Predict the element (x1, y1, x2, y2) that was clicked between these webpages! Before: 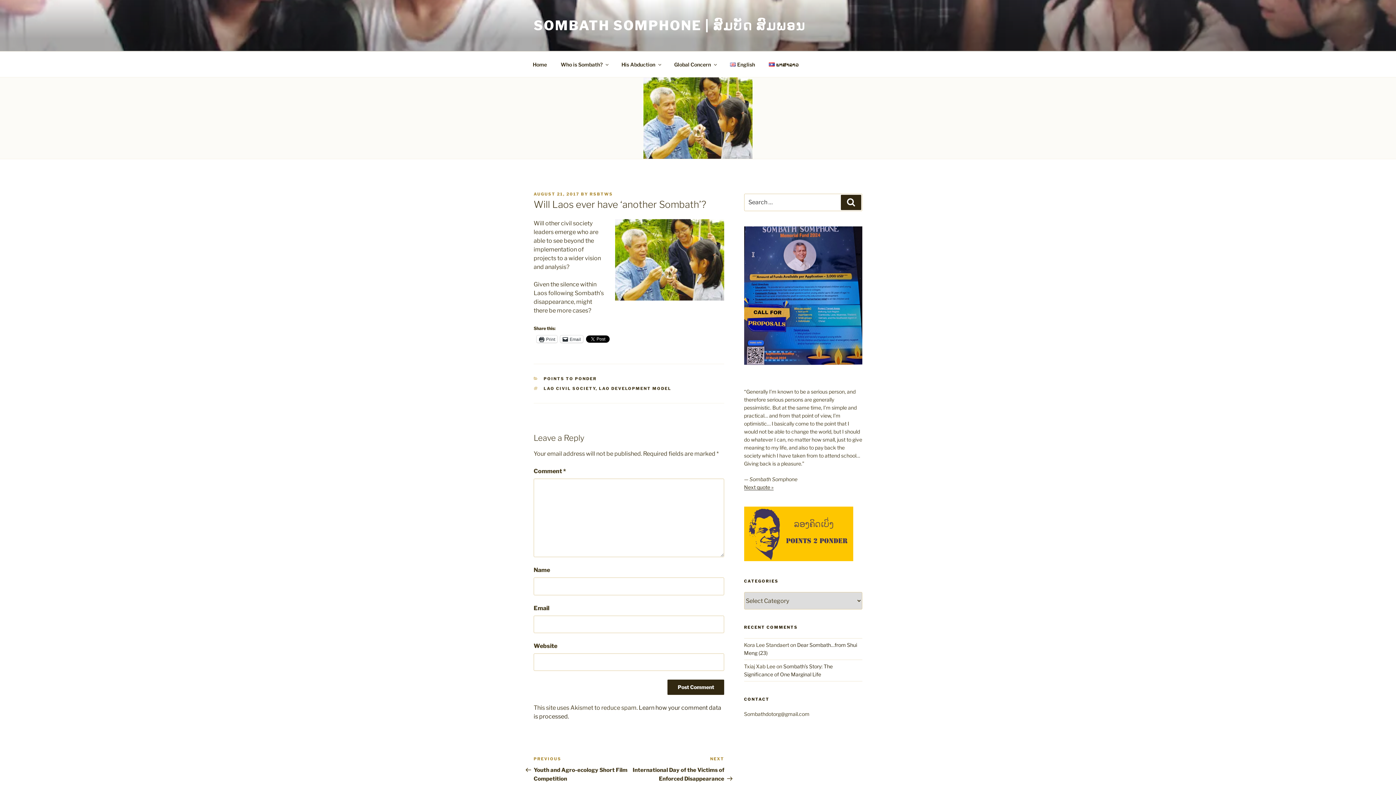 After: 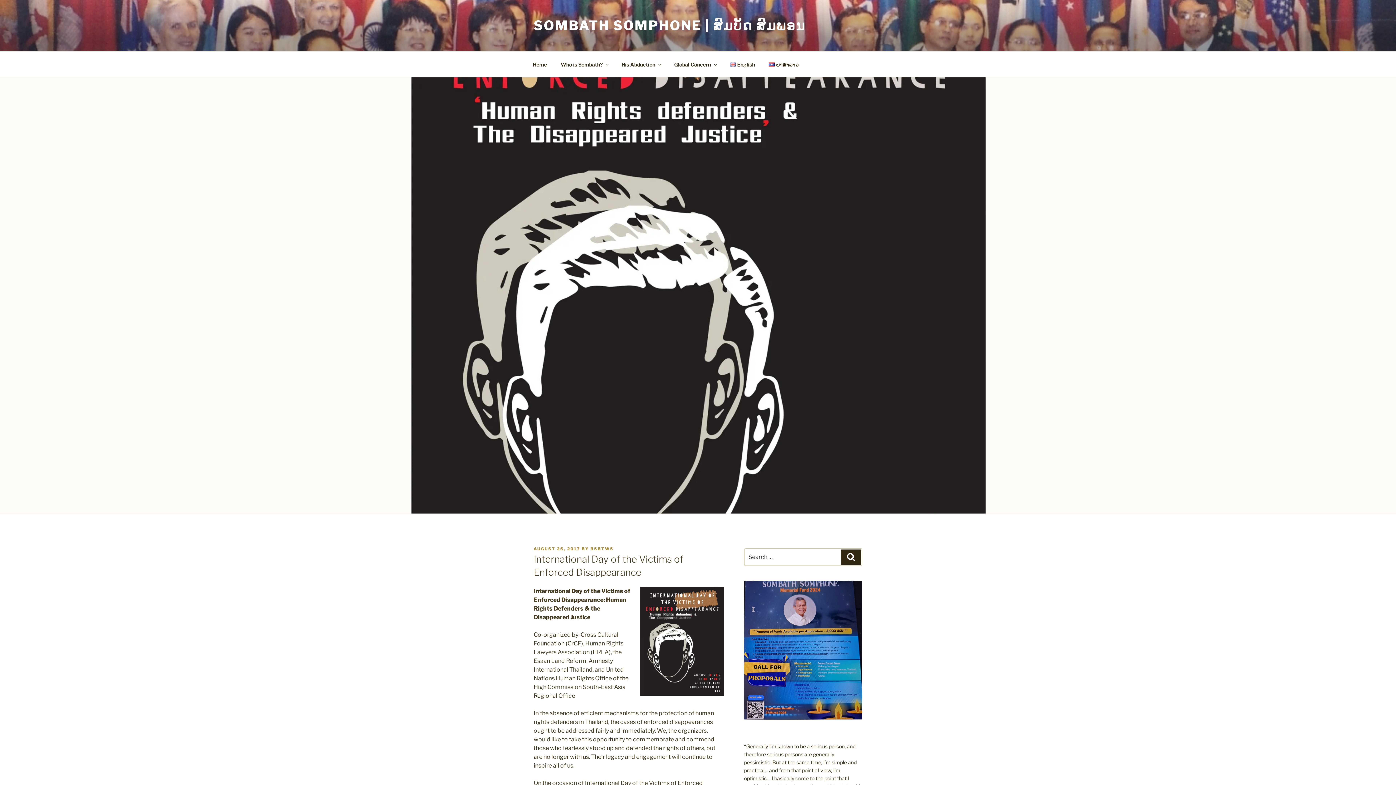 Action: bbox: (629, 756, 724, 782) label: Next Post
NEXT
International Day of the Victims of Enforced Disappearance